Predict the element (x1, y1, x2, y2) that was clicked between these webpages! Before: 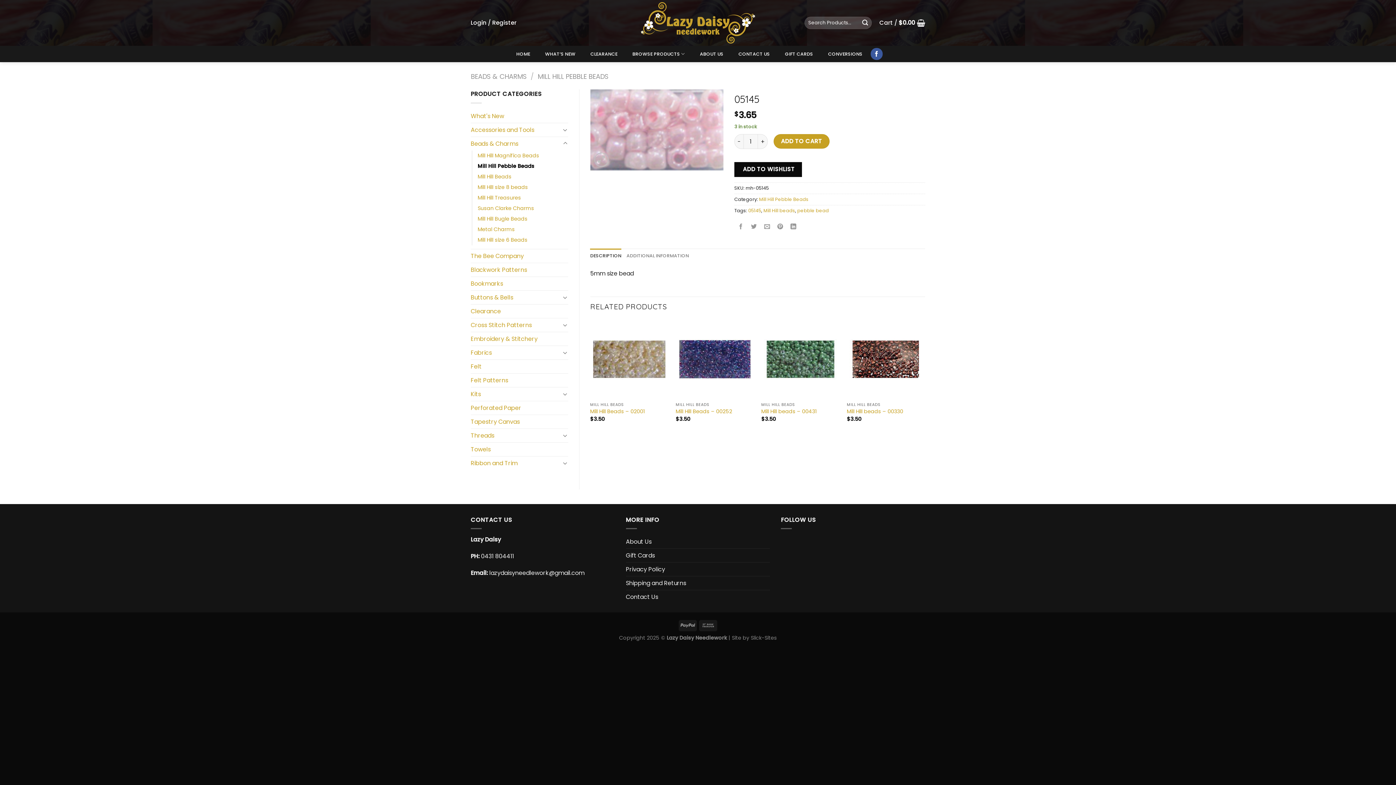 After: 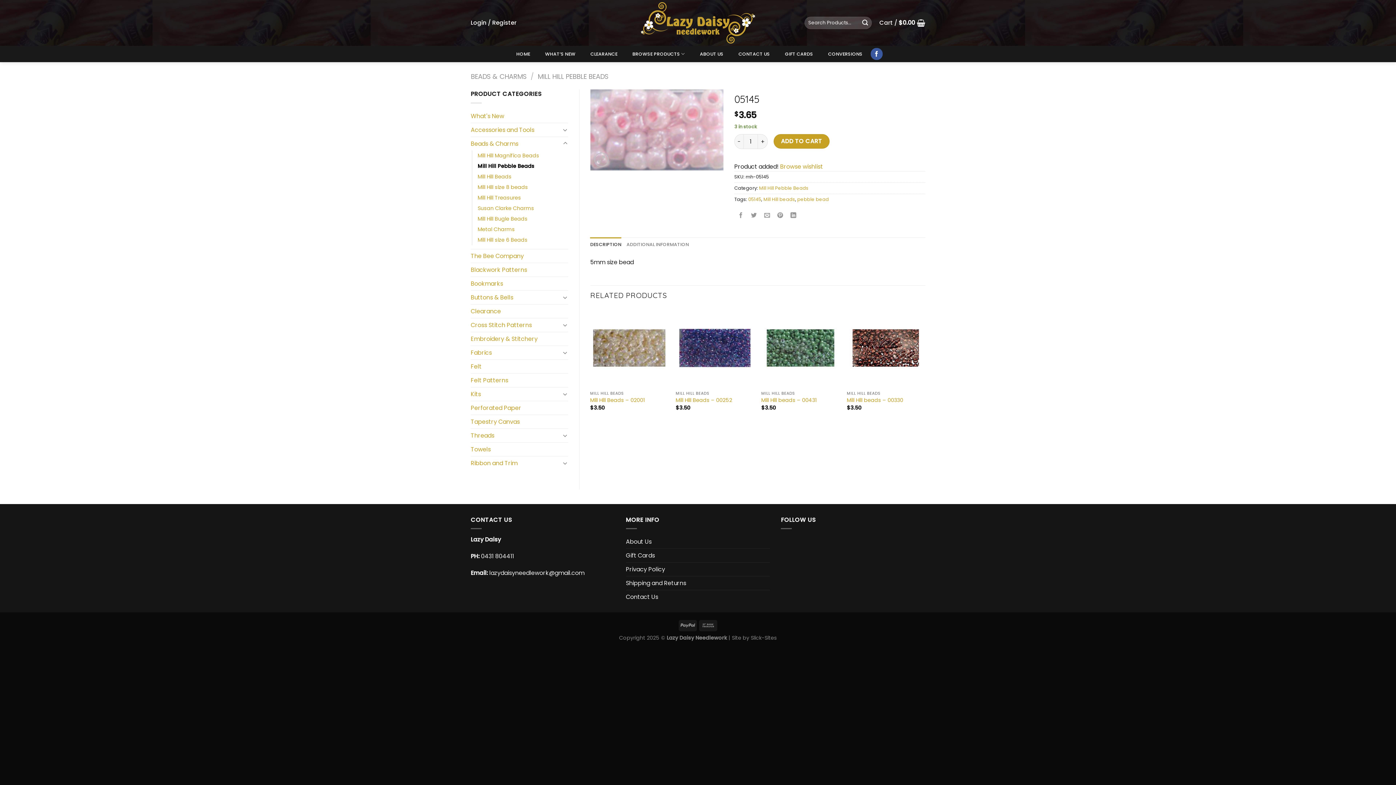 Action: label: ADD TO WISHLIST bbox: (734, 162, 802, 176)